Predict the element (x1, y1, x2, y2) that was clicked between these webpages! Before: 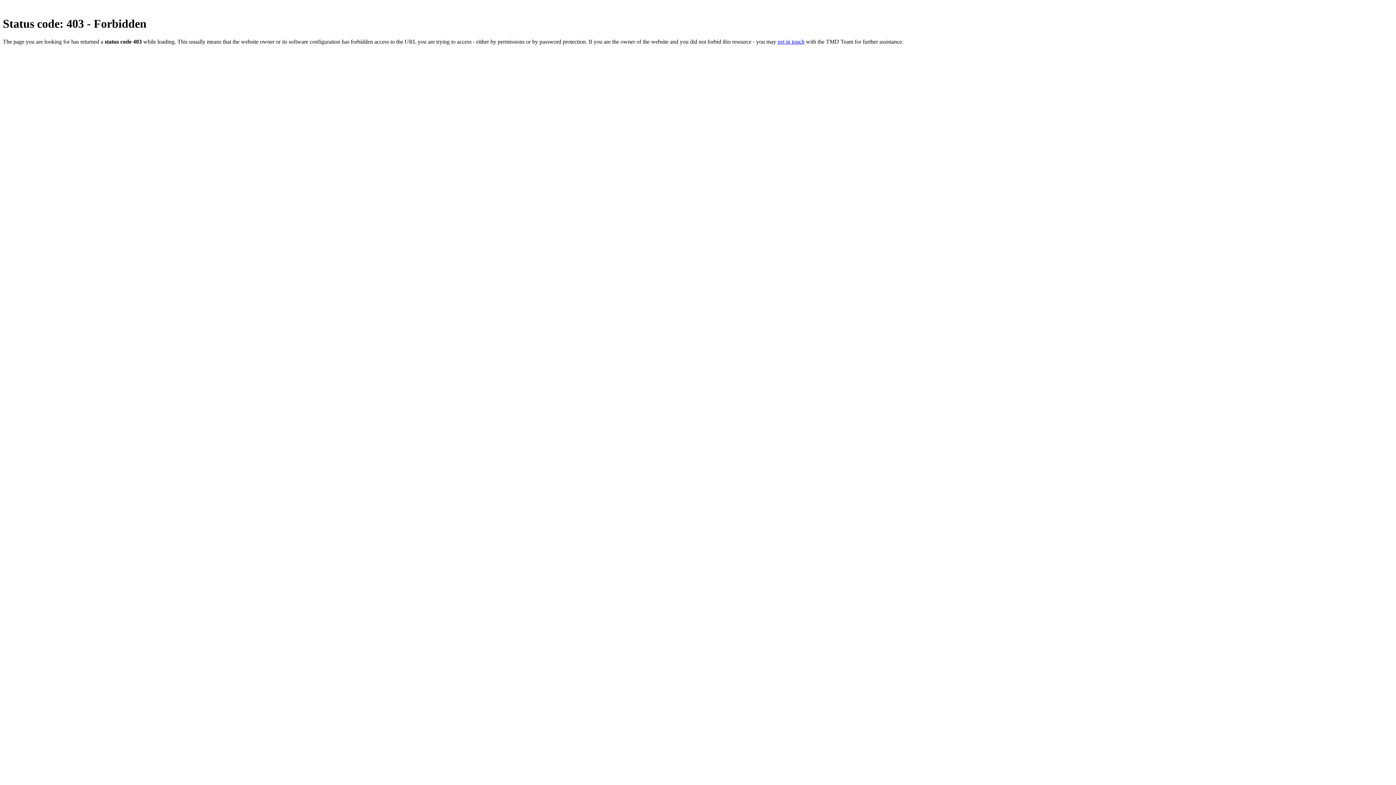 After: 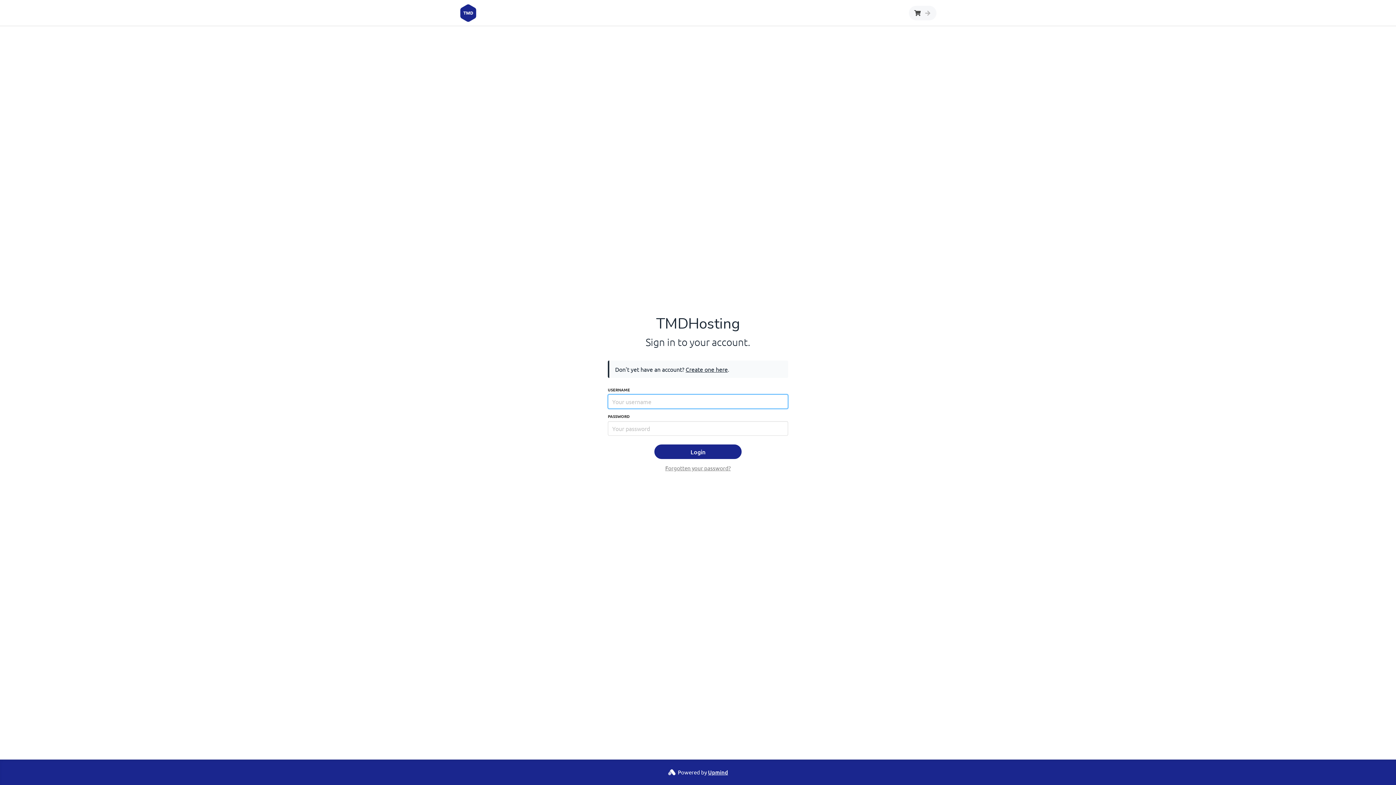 Action: bbox: (777, 38, 804, 44) label: get in touch